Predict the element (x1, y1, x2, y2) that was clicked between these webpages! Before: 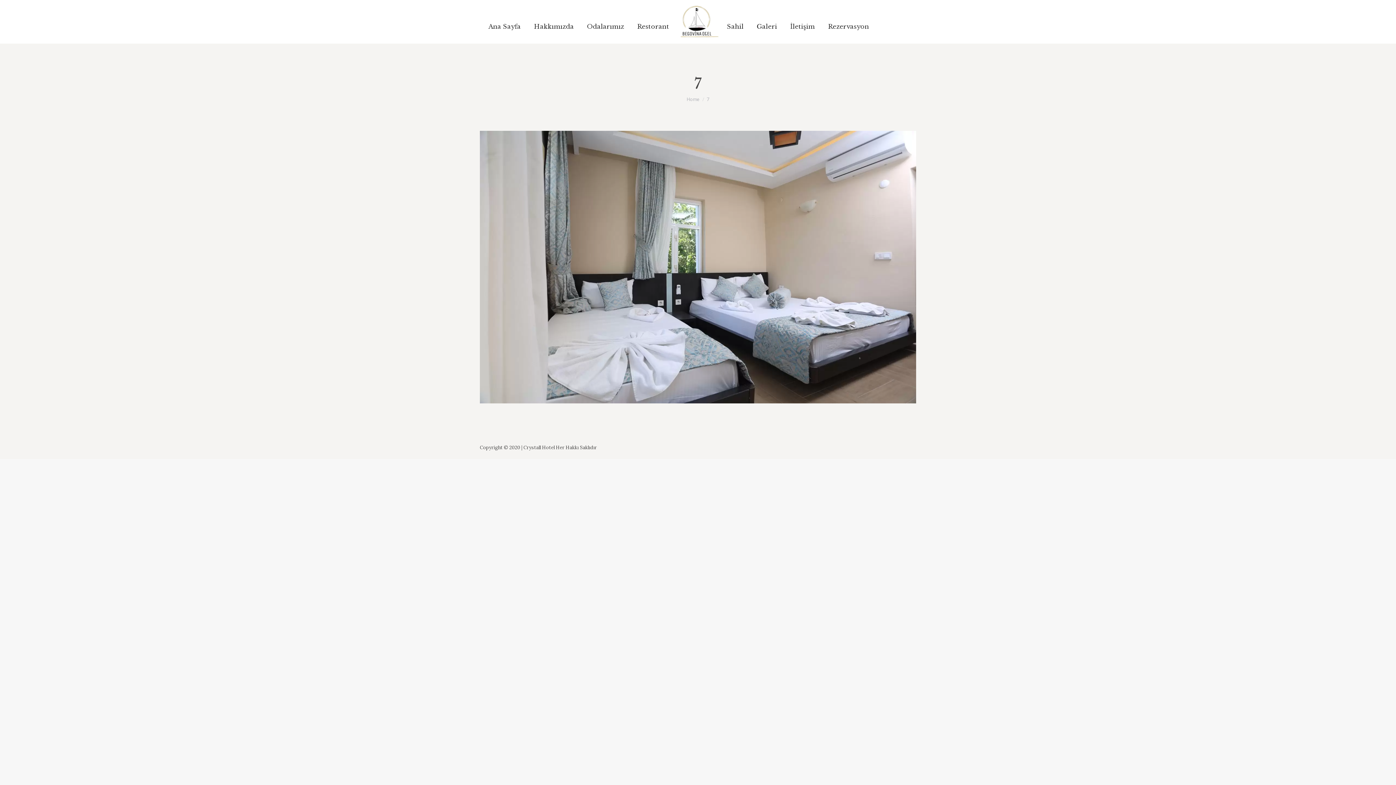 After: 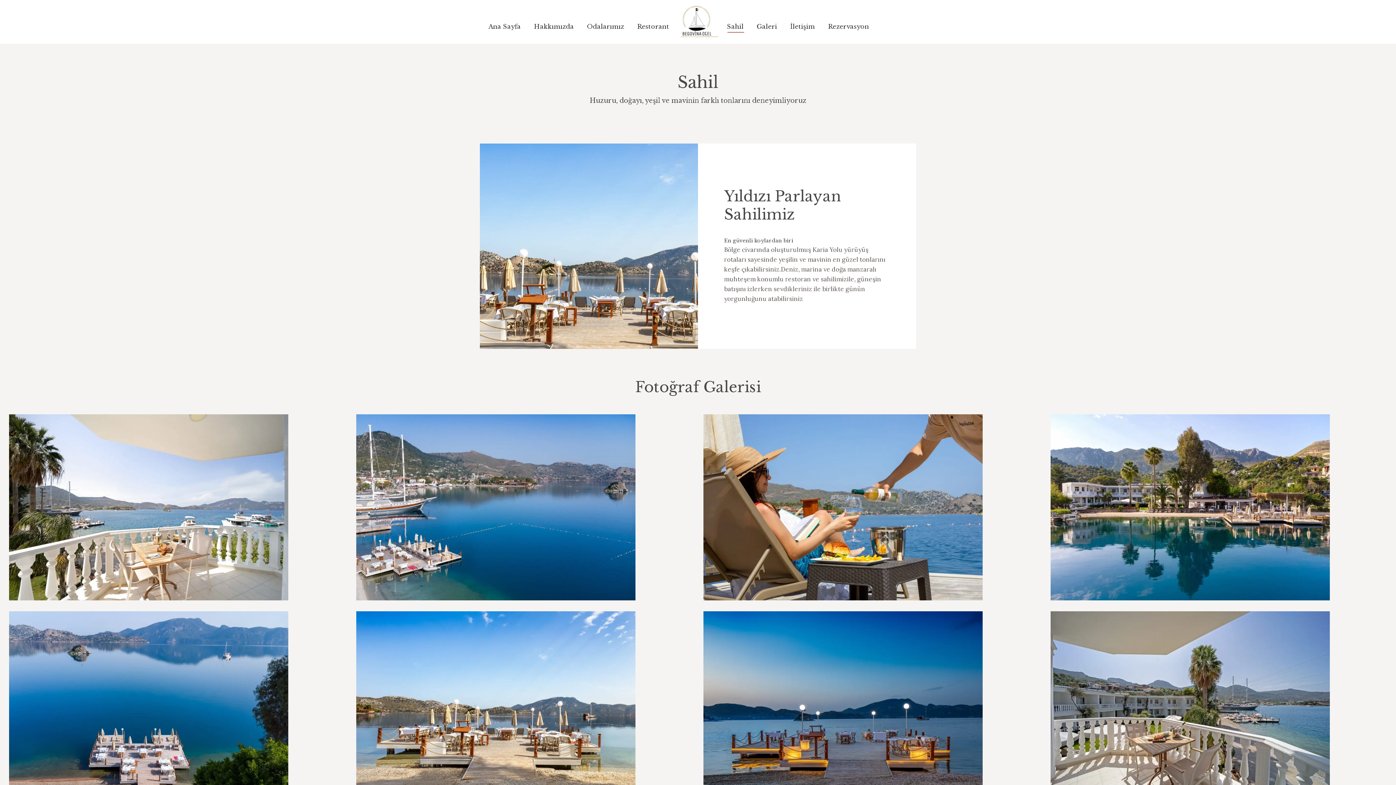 Action: bbox: (725, 16, 745, 37) label: Sahil